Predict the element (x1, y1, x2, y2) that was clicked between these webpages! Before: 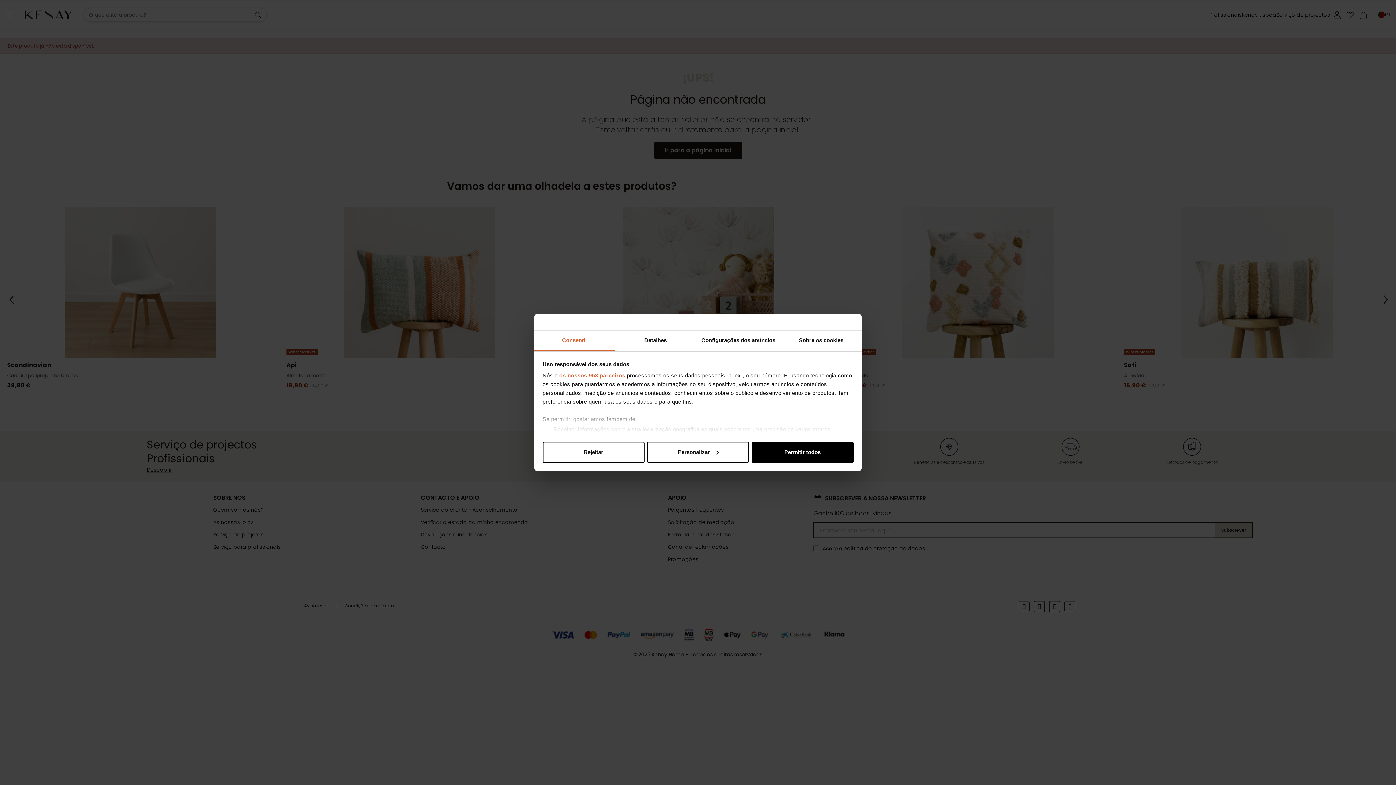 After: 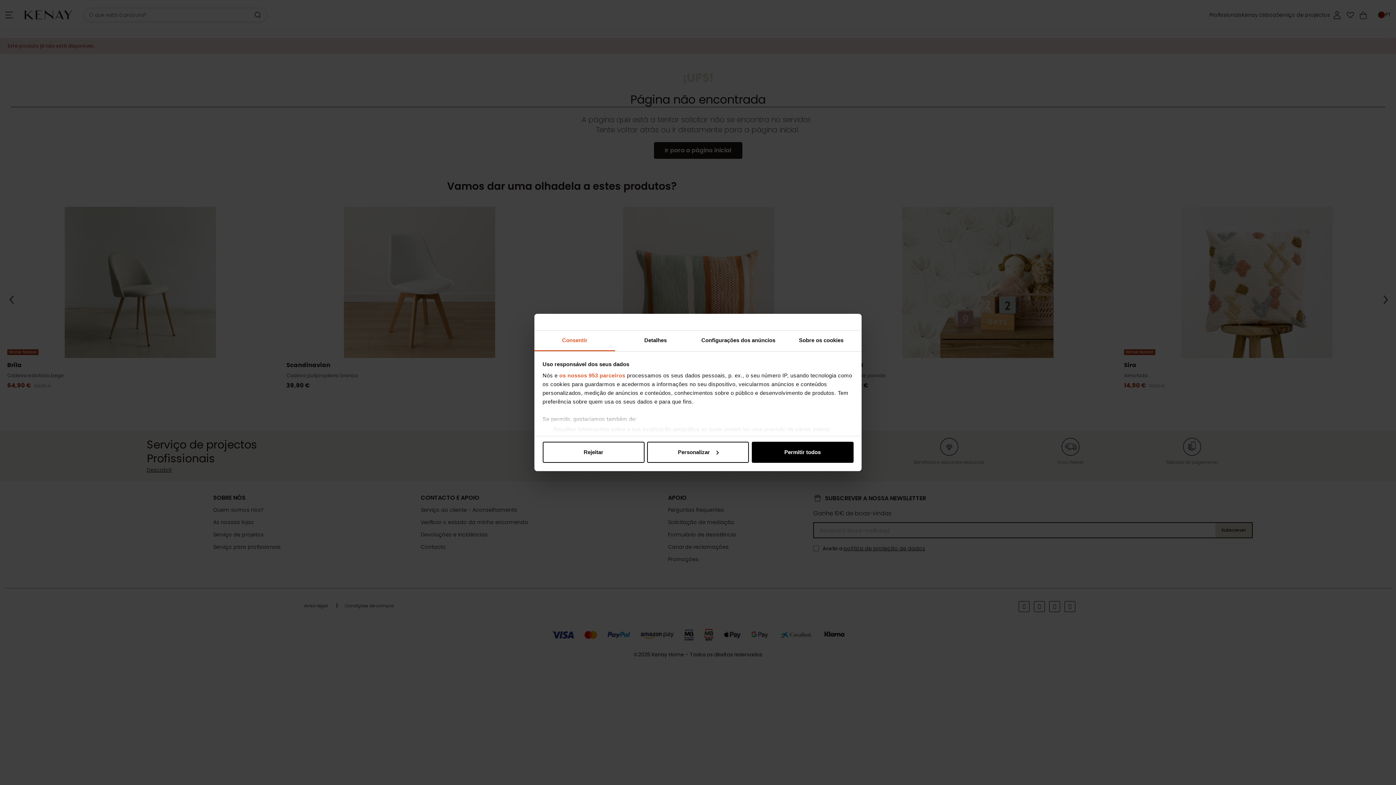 Action: bbox: (534, 330, 615, 351) label: Consentir